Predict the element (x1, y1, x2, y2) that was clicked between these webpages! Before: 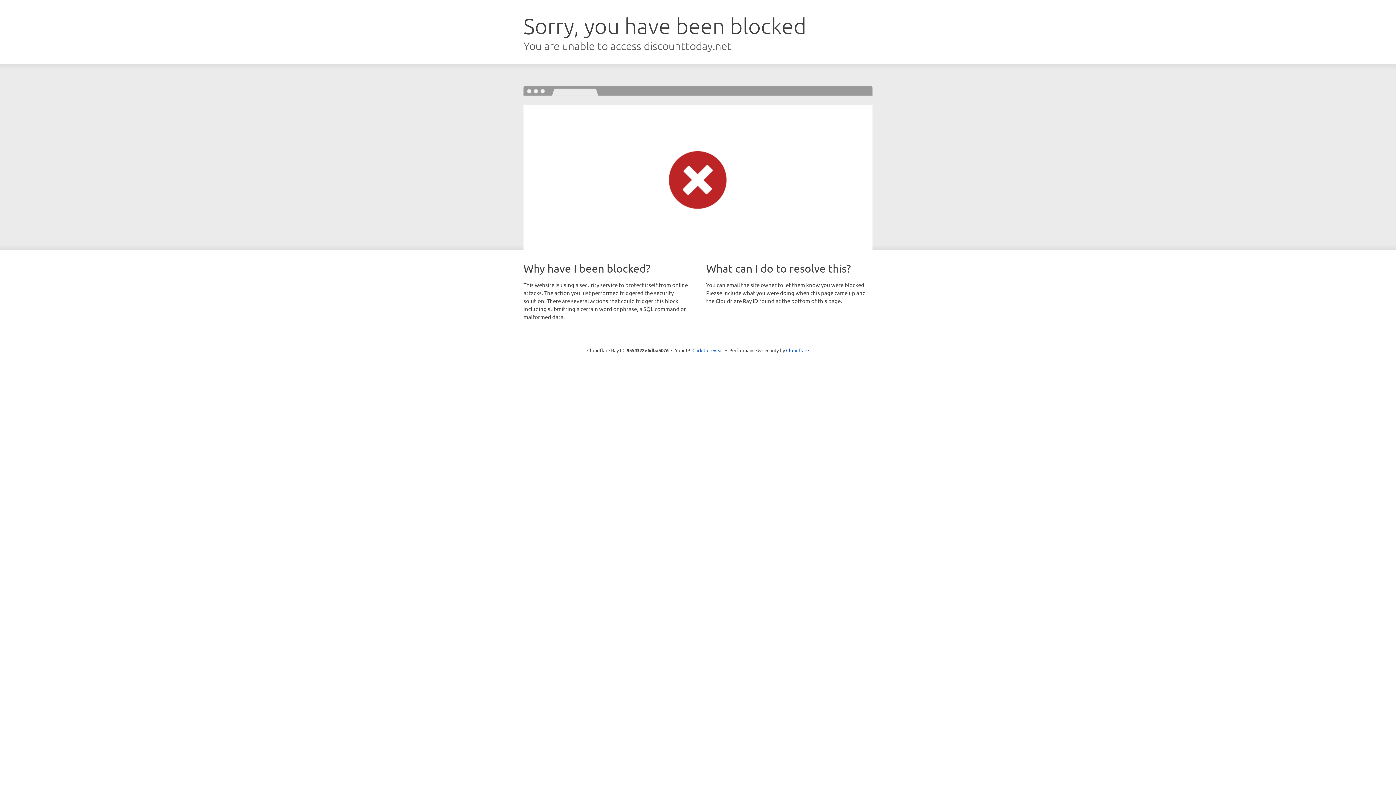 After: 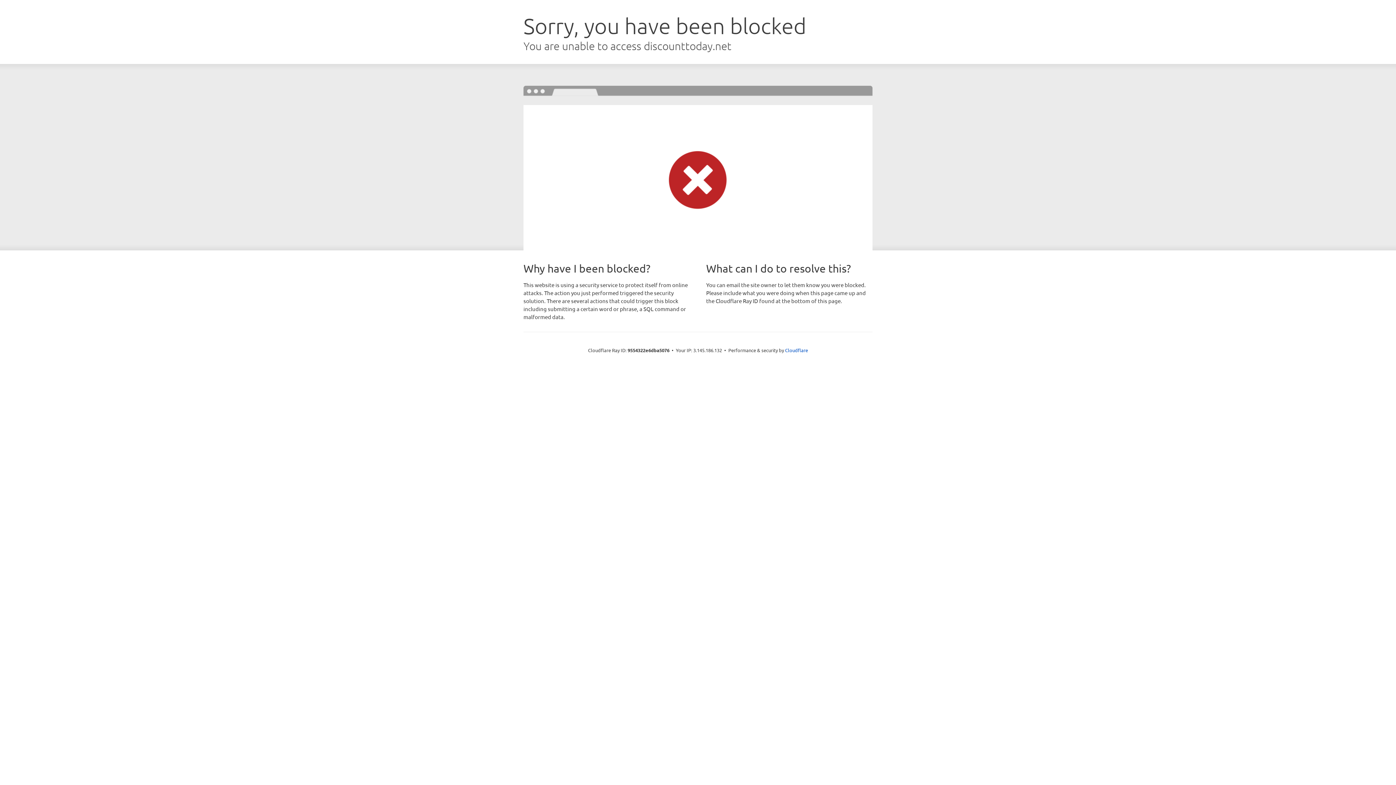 Action: bbox: (692, 346, 723, 353) label: Click to reveal